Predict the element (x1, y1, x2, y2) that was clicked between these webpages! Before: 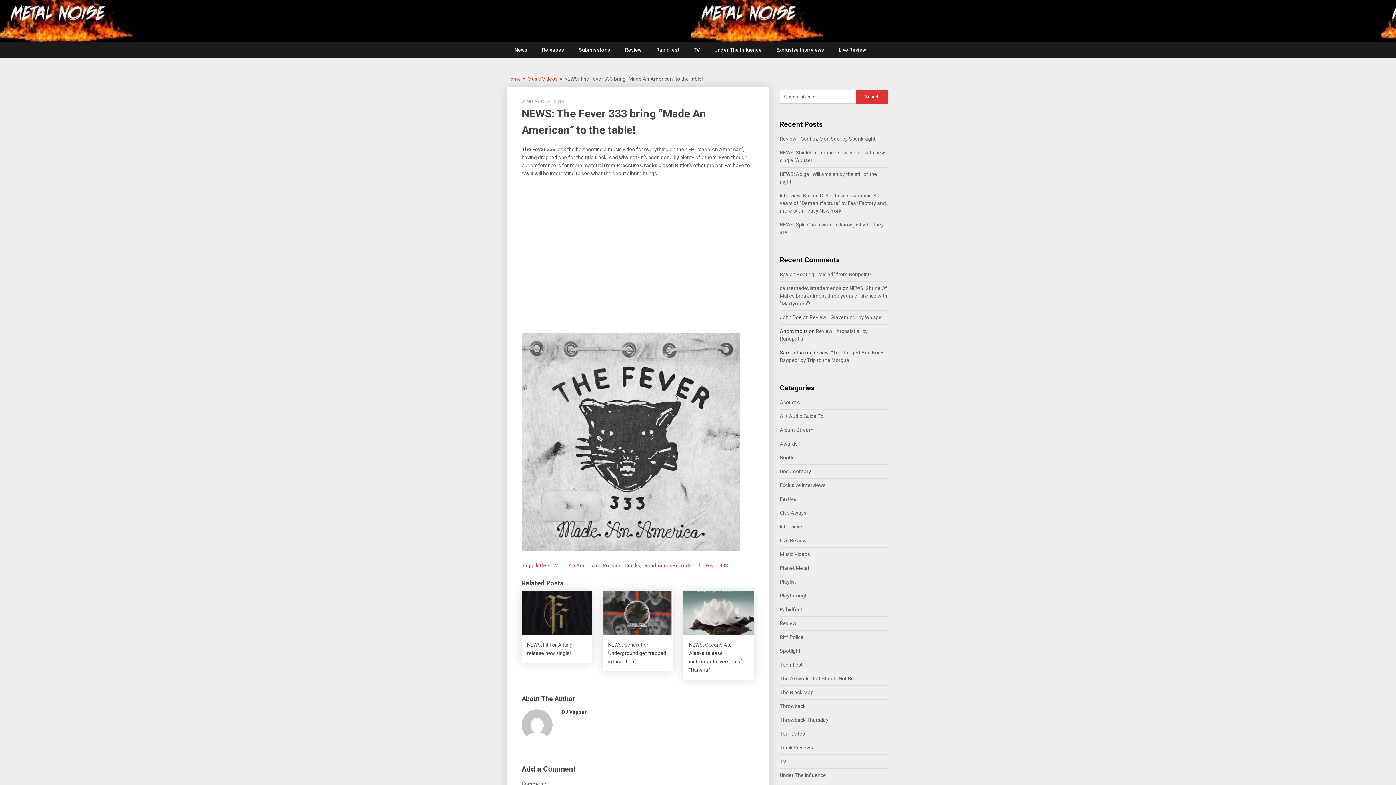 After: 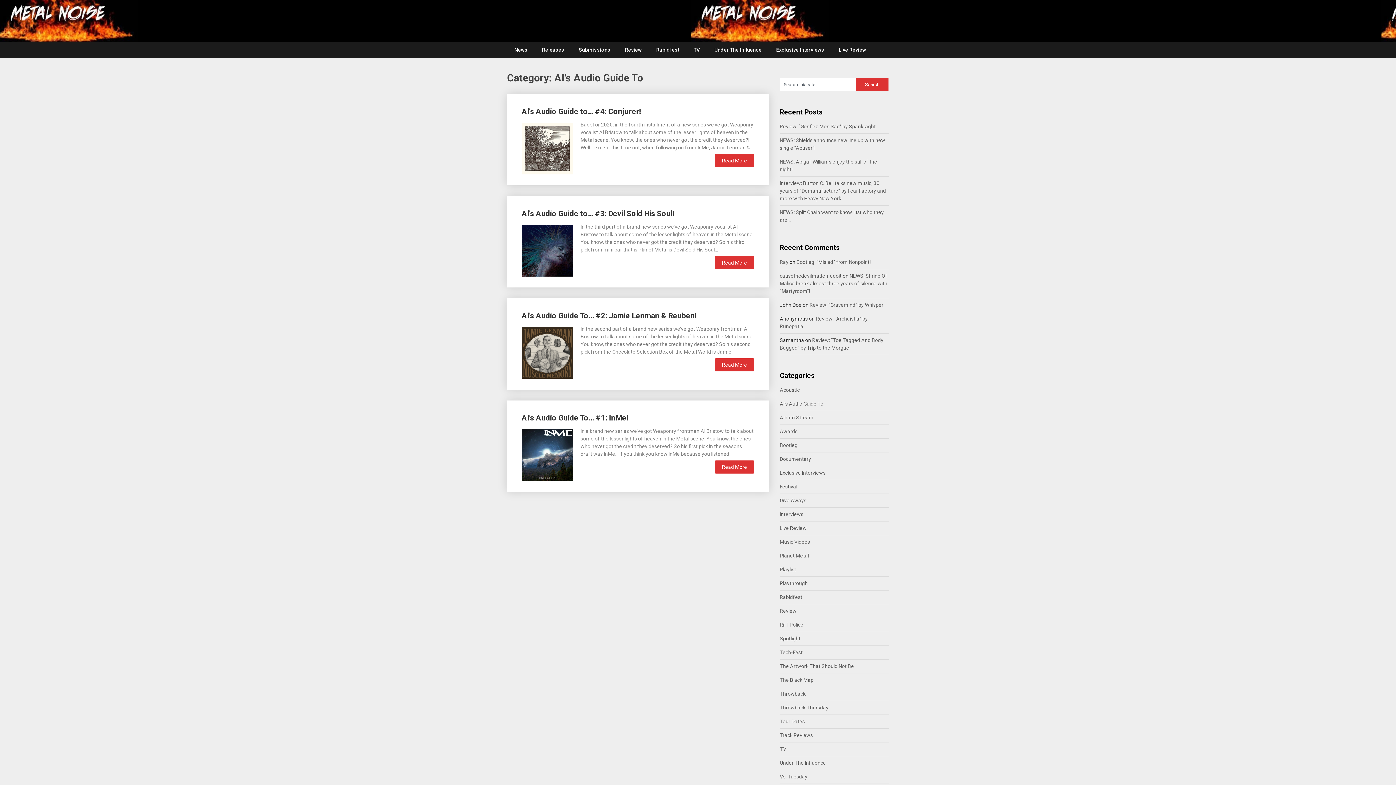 Action: bbox: (780, 413, 823, 419) label: Al's Audio Guide To